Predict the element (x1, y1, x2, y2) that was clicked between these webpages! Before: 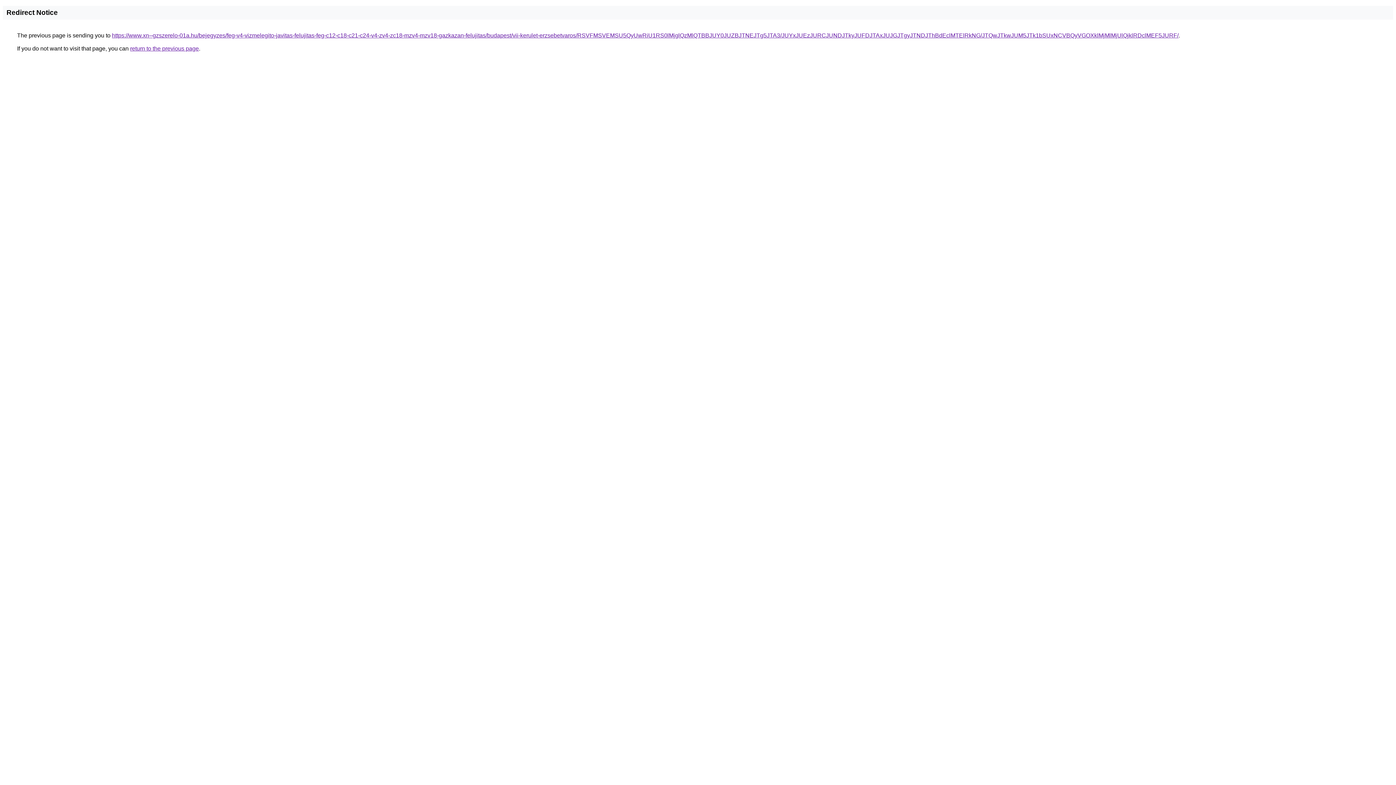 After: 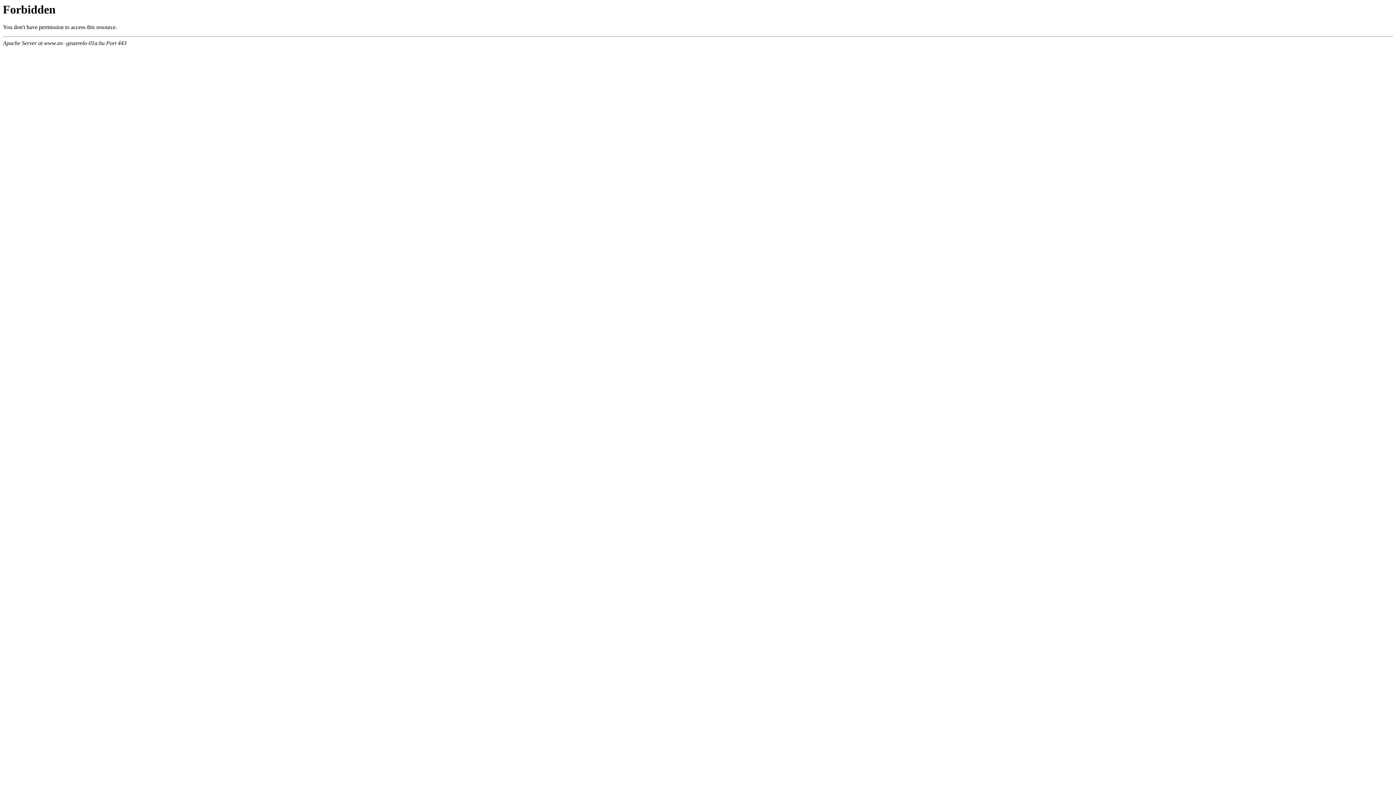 Action: bbox: (112, 32, 1178, 38) label: https://www.xn--gzszerelo-01a.hu/bejegyzes/feg-v4-vizmelegito-javitas-felujitas-feg-c12-c18-c21-c24-v4-zv4-zc18-mzv4-mzv18-gazkazan-felujitas/budapest/vii-kerulet-erzsebetvaros/RSVFMSVEMSU5QyUwRiU1RS0lMjglQzMlQTBBJUY0JUZBJTNEJTg5JTA3/JUYxJUEzJURCJUNDJTkyJUFDJTAxJUJGJTgyJTNDJThBdEclMTElRkNG/JTQwJTkwJUM5JTk1bSUxNCVBQyVGOXklMjMlMjUlQjklRDclMEF5JURF/